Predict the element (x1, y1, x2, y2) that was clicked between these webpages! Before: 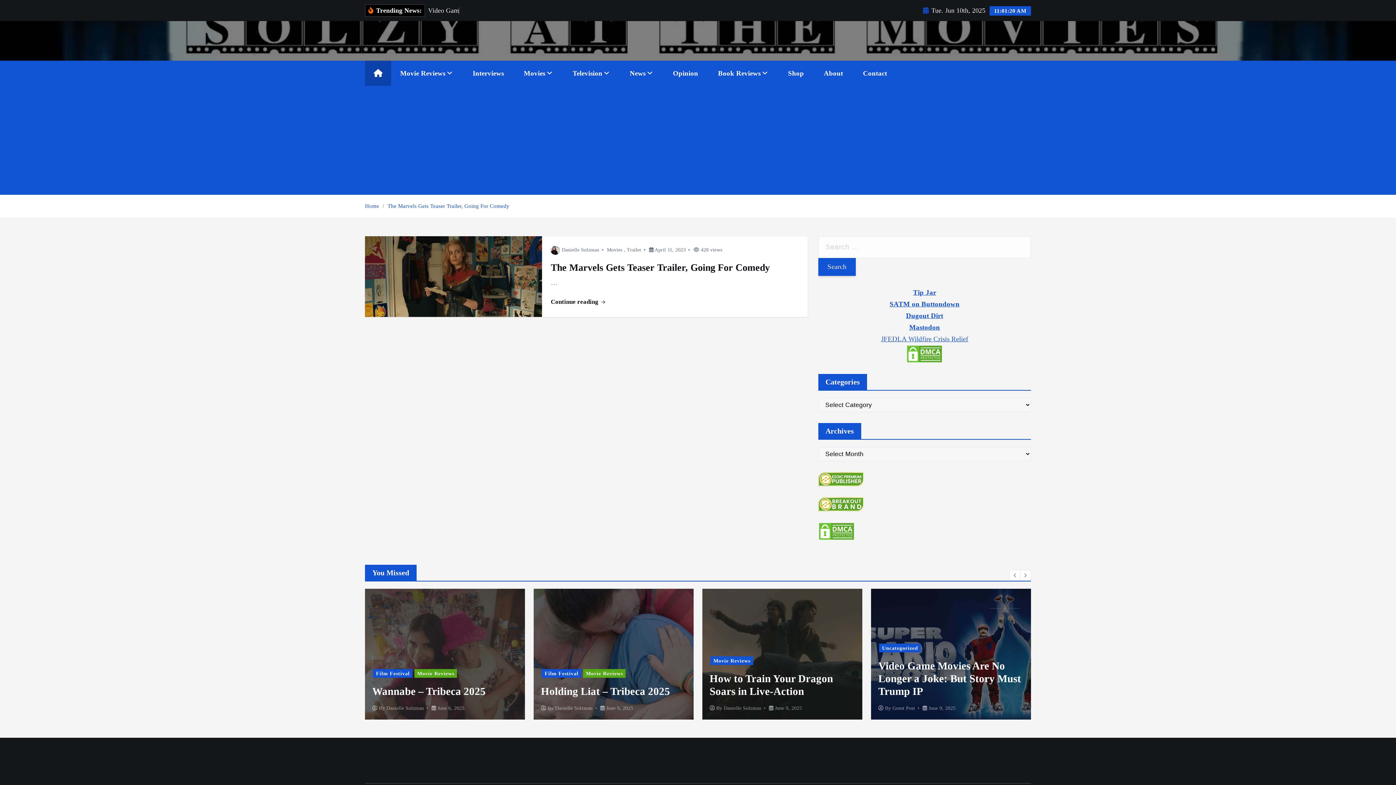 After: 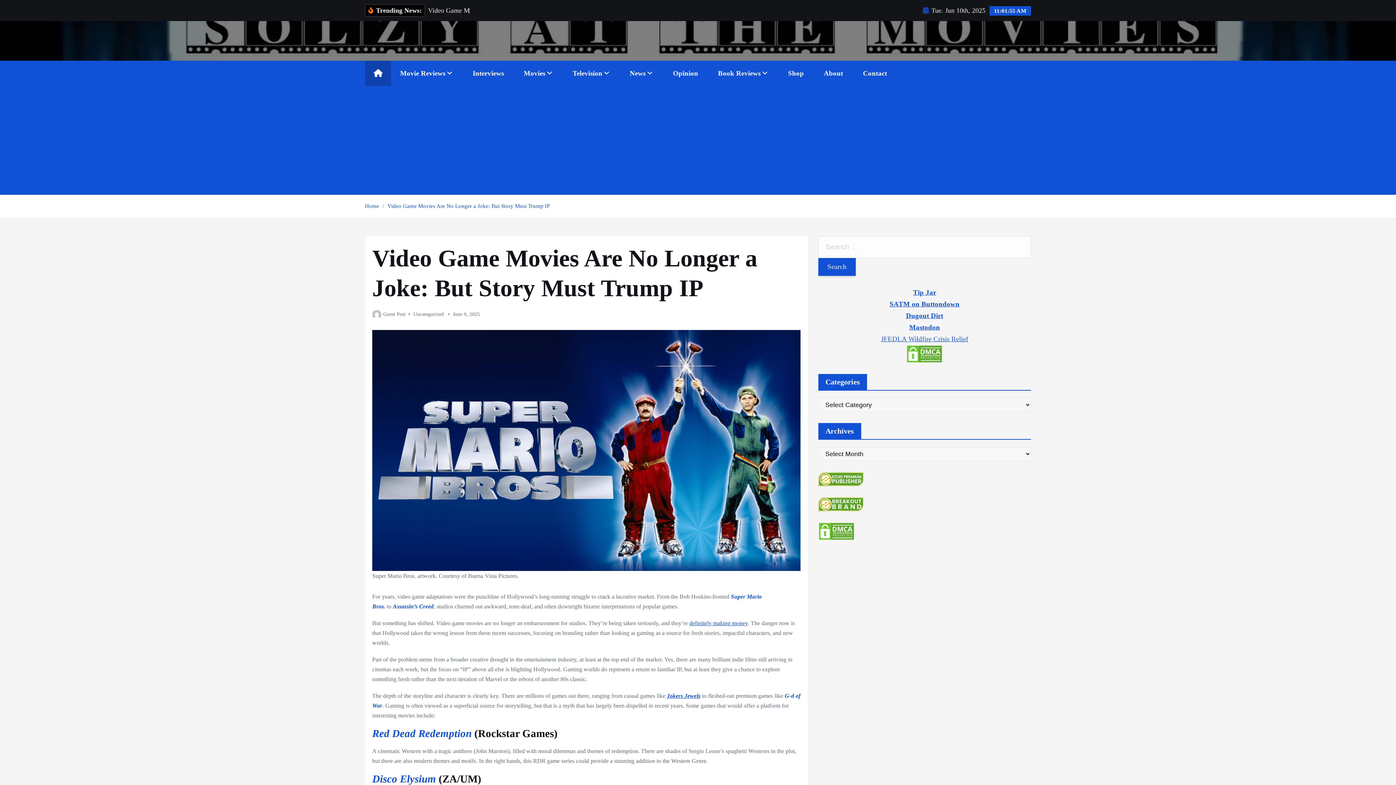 Action: label: Video Game Movies Are No Longer a Joke: But Story Must Trump IP bbox: (541, 660, 683, 697)